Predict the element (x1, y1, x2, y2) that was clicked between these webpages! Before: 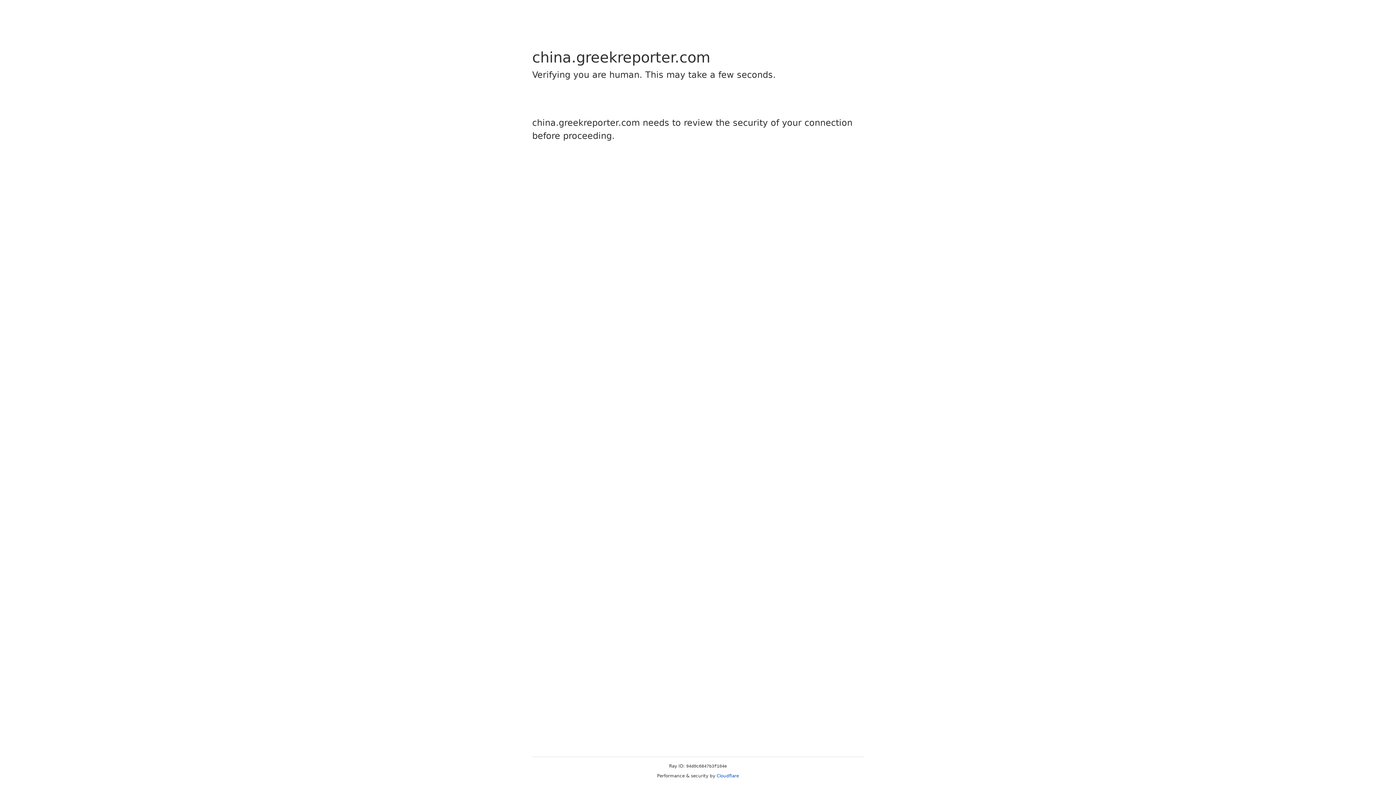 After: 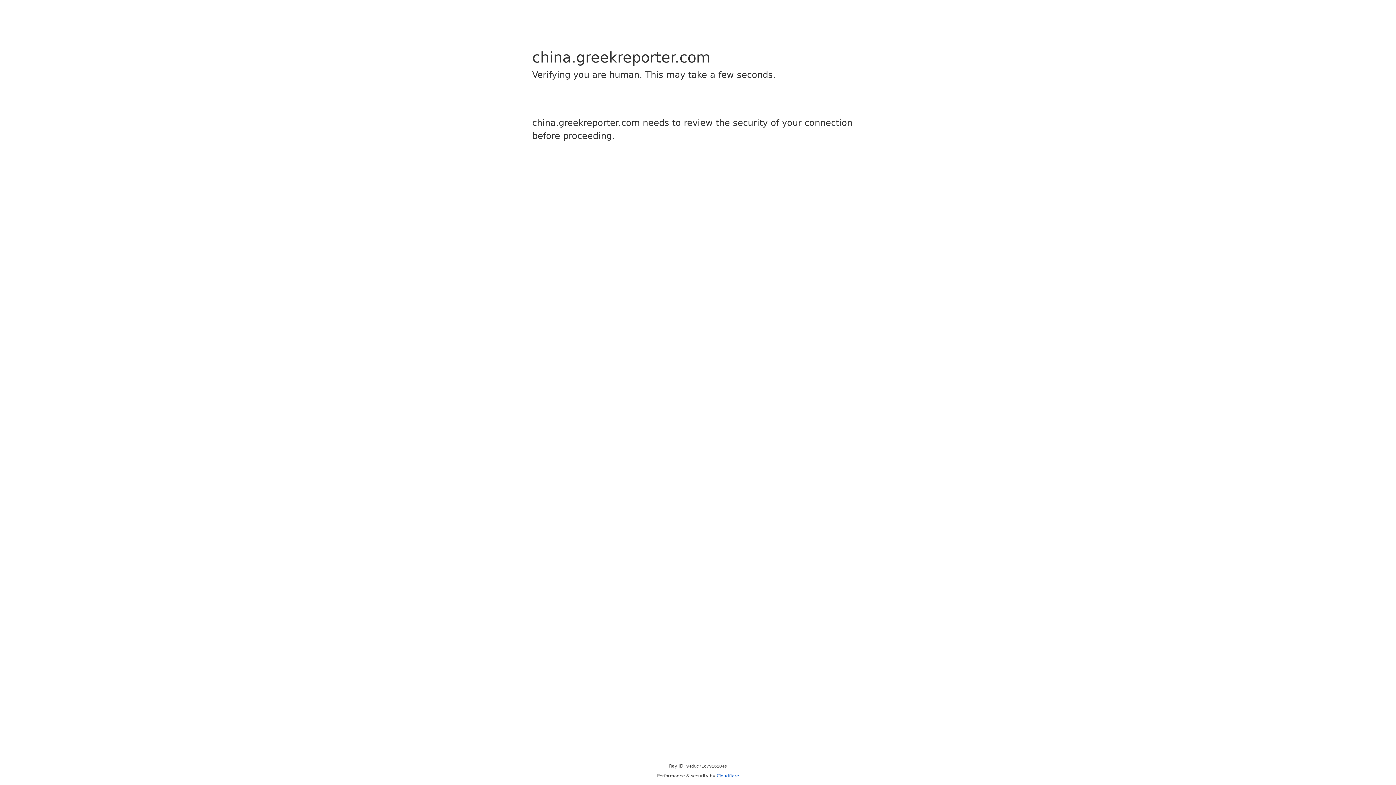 Action: label: Cloudflare bbox: (716, 773, 739, 778)